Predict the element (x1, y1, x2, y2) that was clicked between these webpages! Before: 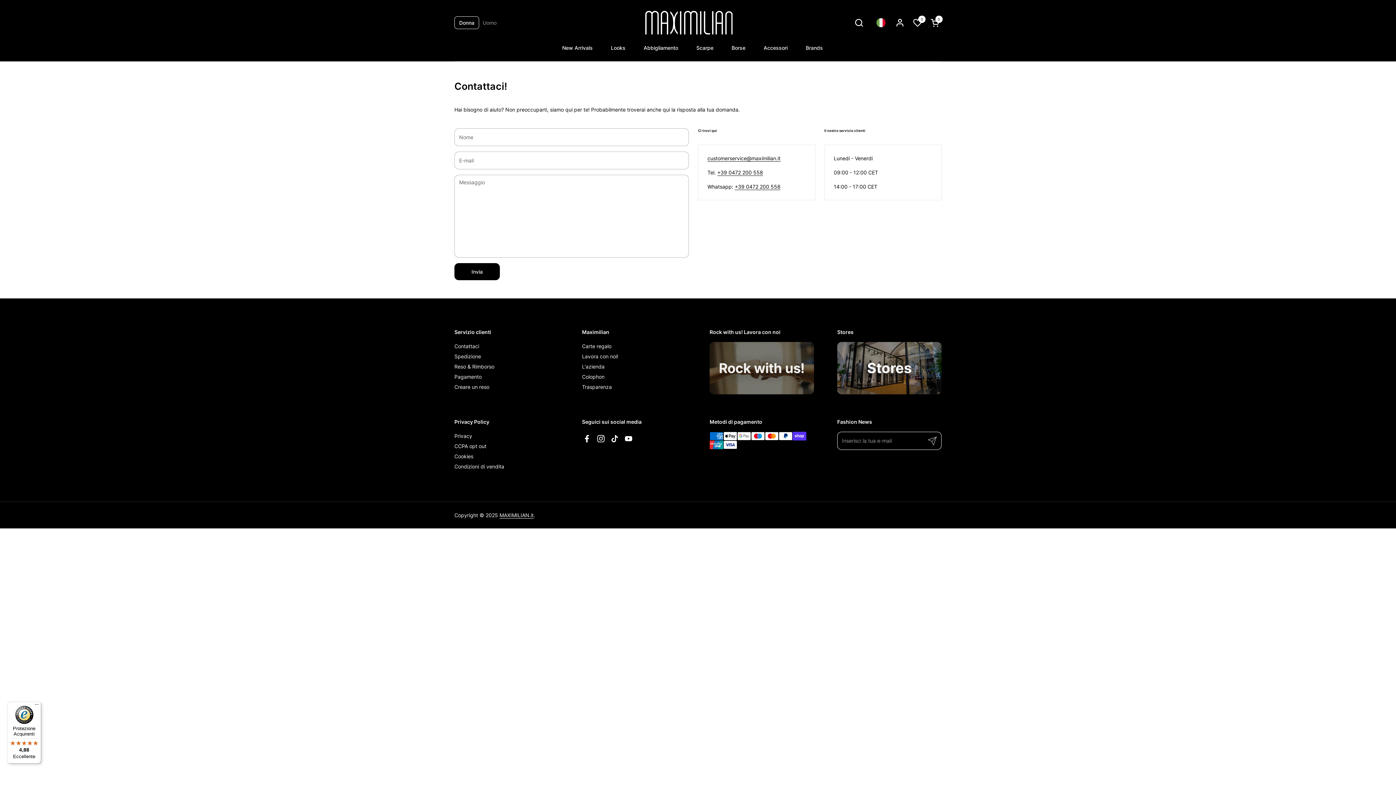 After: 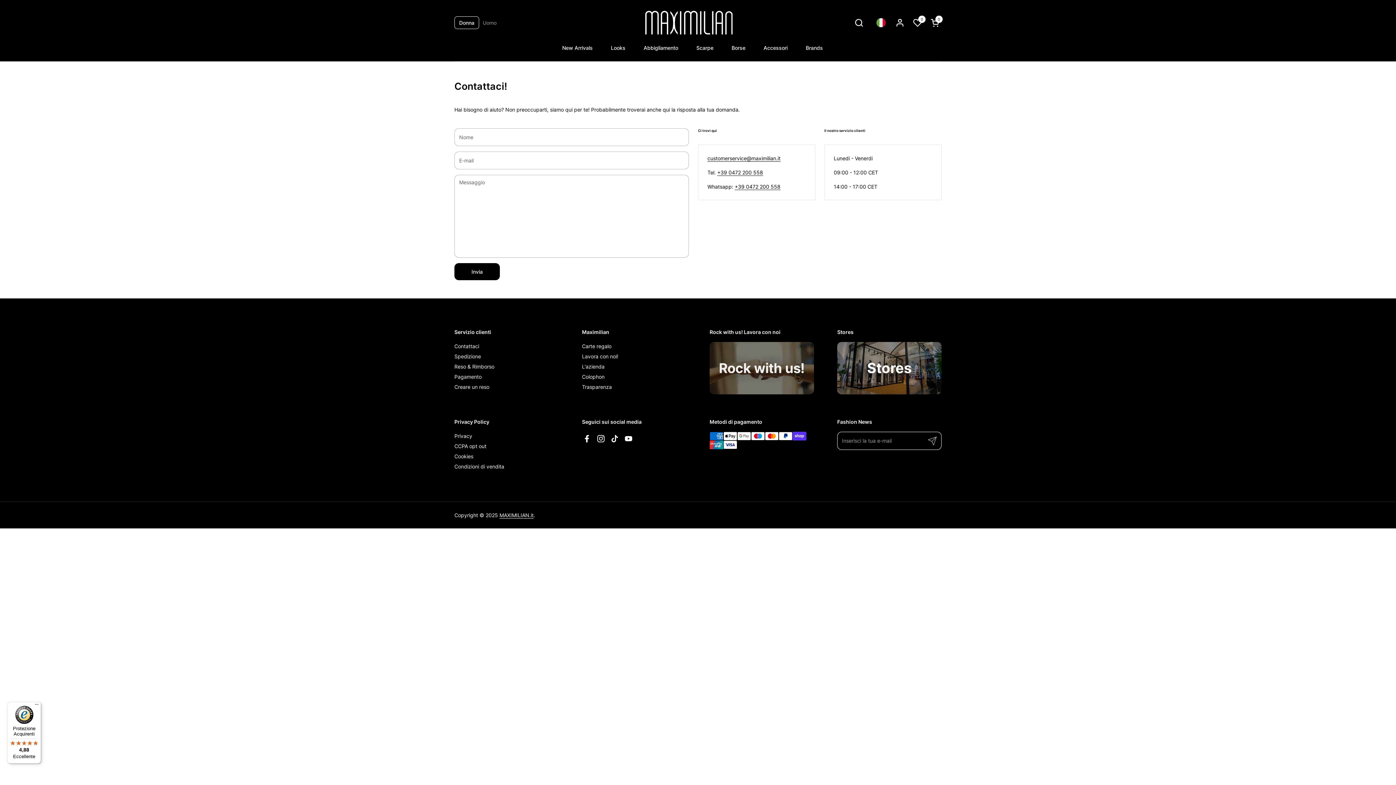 Action: bbox: (621, 431, 635, 445) label: YouTube